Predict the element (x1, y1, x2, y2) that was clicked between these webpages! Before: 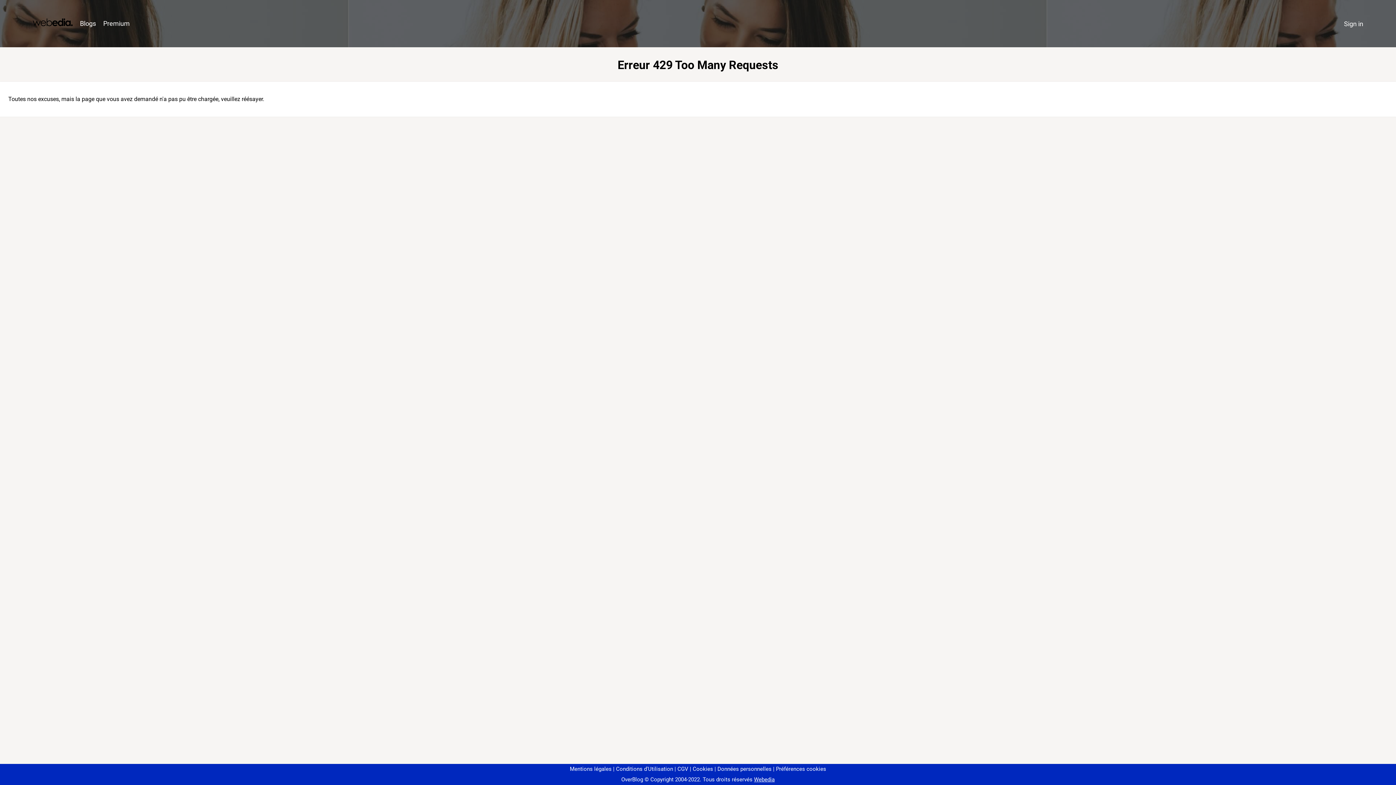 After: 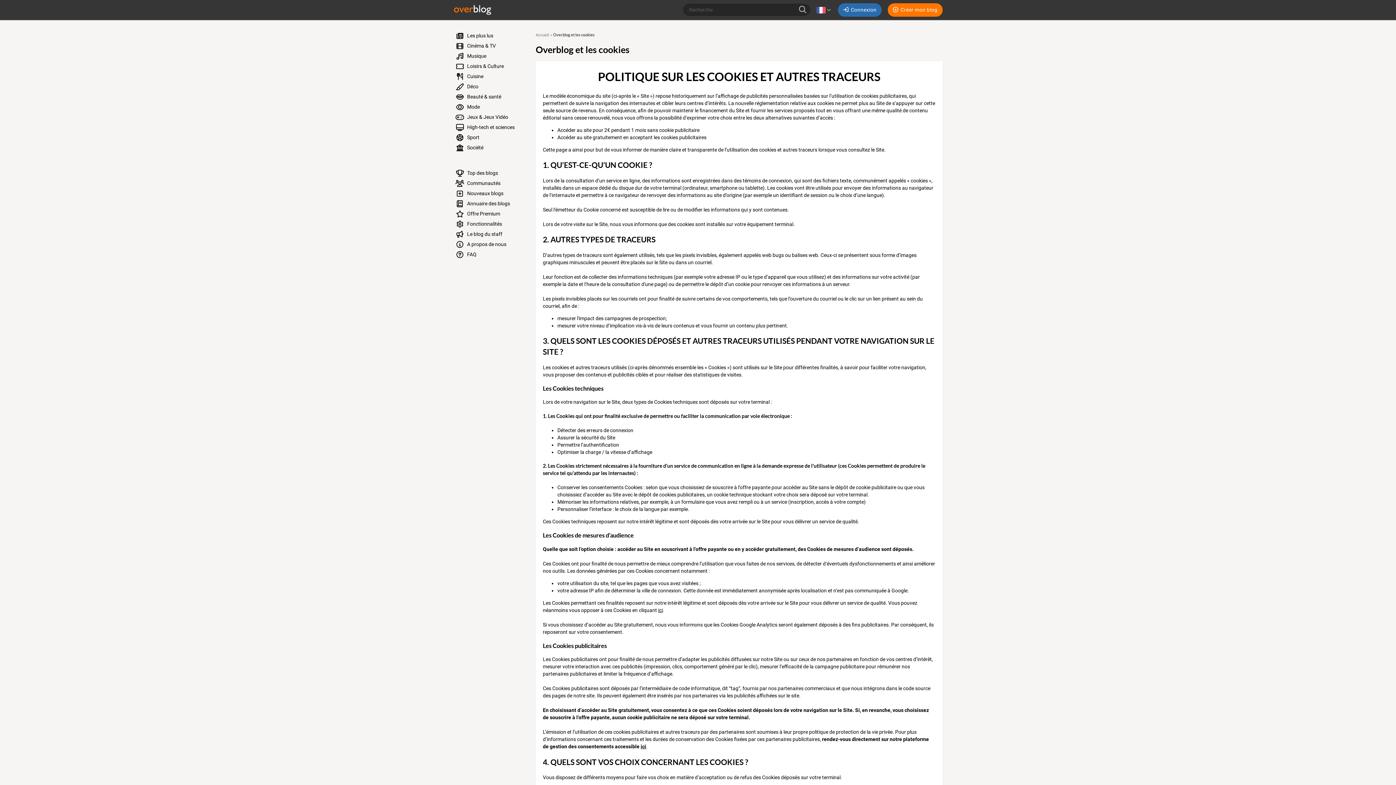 Action: bbox: (690, 766, 713, 772) label: Cookies